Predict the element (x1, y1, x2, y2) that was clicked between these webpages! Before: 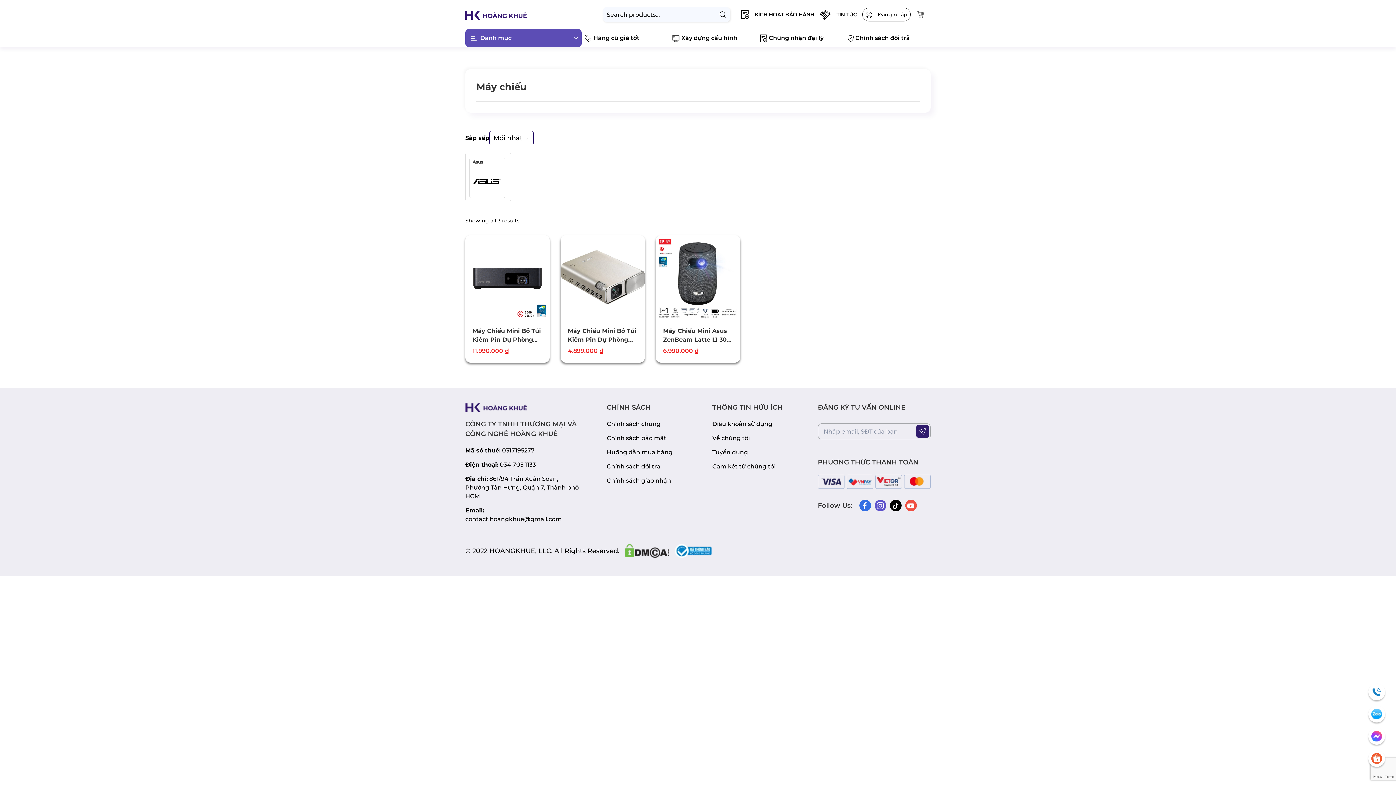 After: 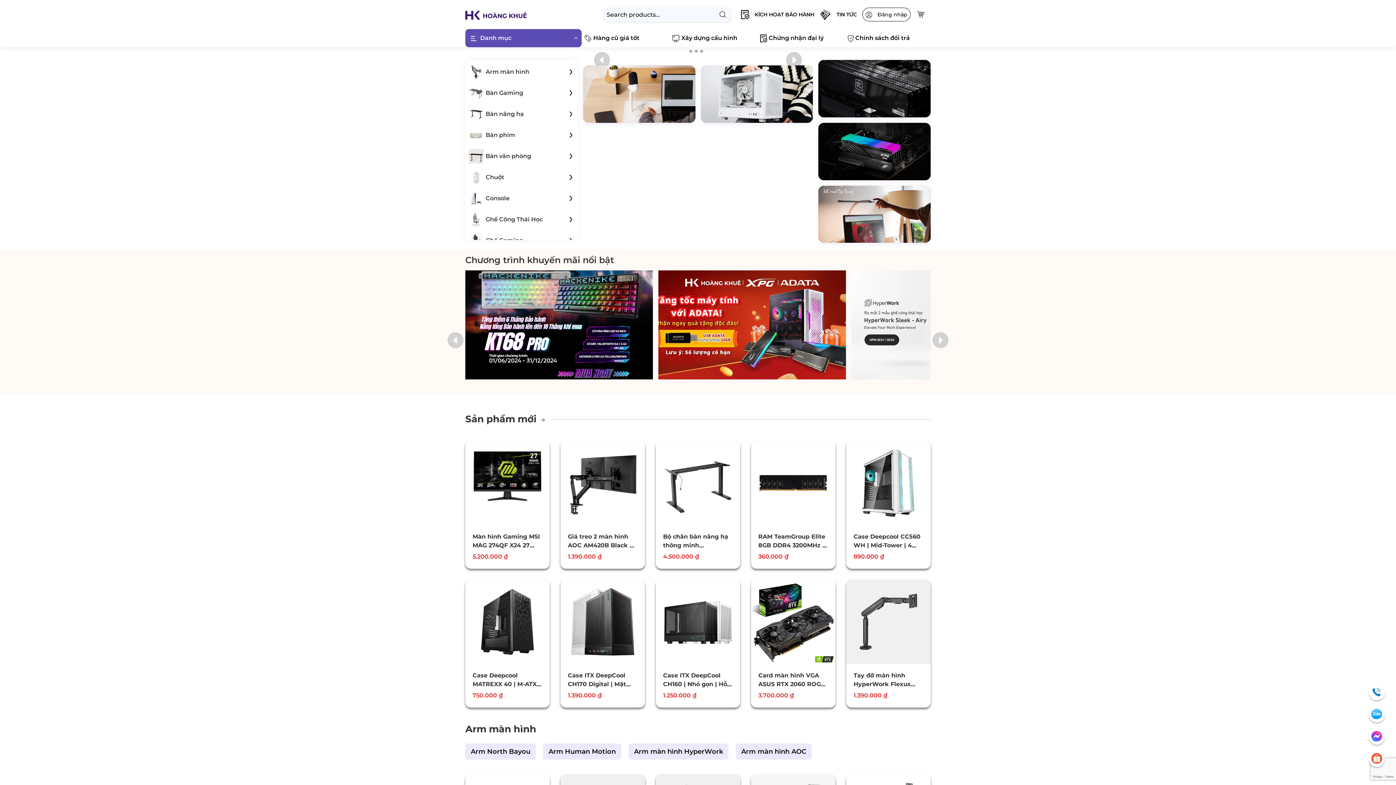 Action: label: Back to home bbox: (465, 8, 526, 21)